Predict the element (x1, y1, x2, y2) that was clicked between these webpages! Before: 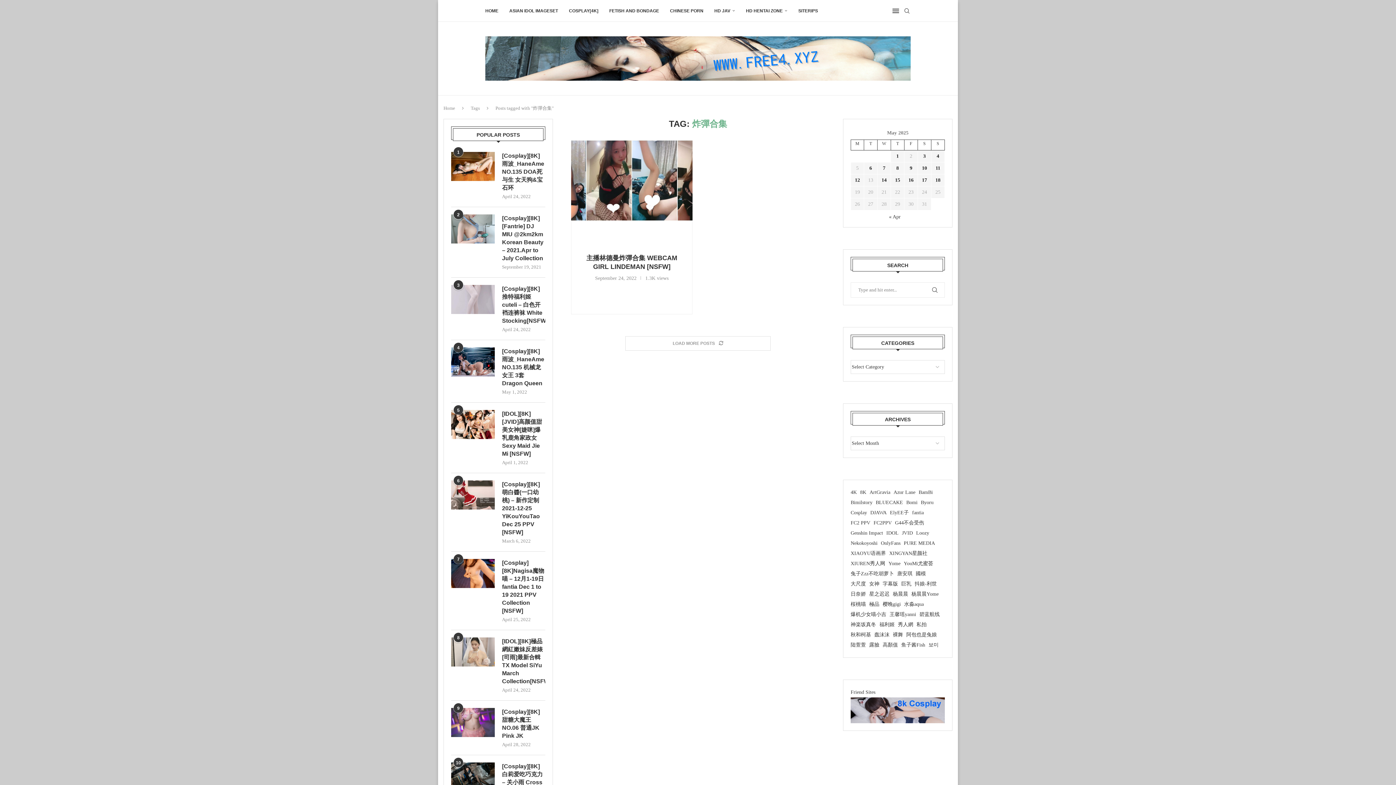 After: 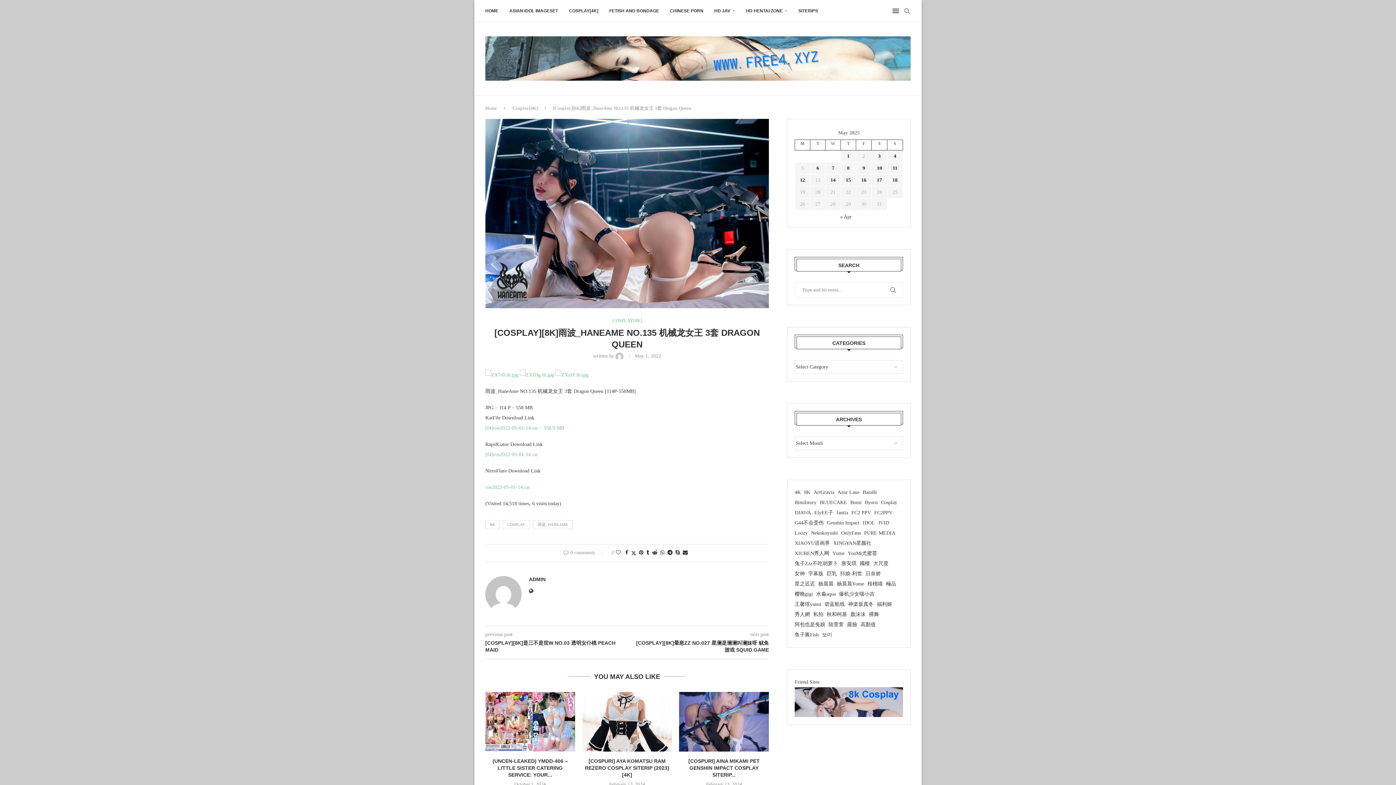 Action: label: [Cosplay][8K]雨波_HaneAme NO.135 机械龙女王 3套 Dragon Queen bbox: (502, 347, 545, 387)